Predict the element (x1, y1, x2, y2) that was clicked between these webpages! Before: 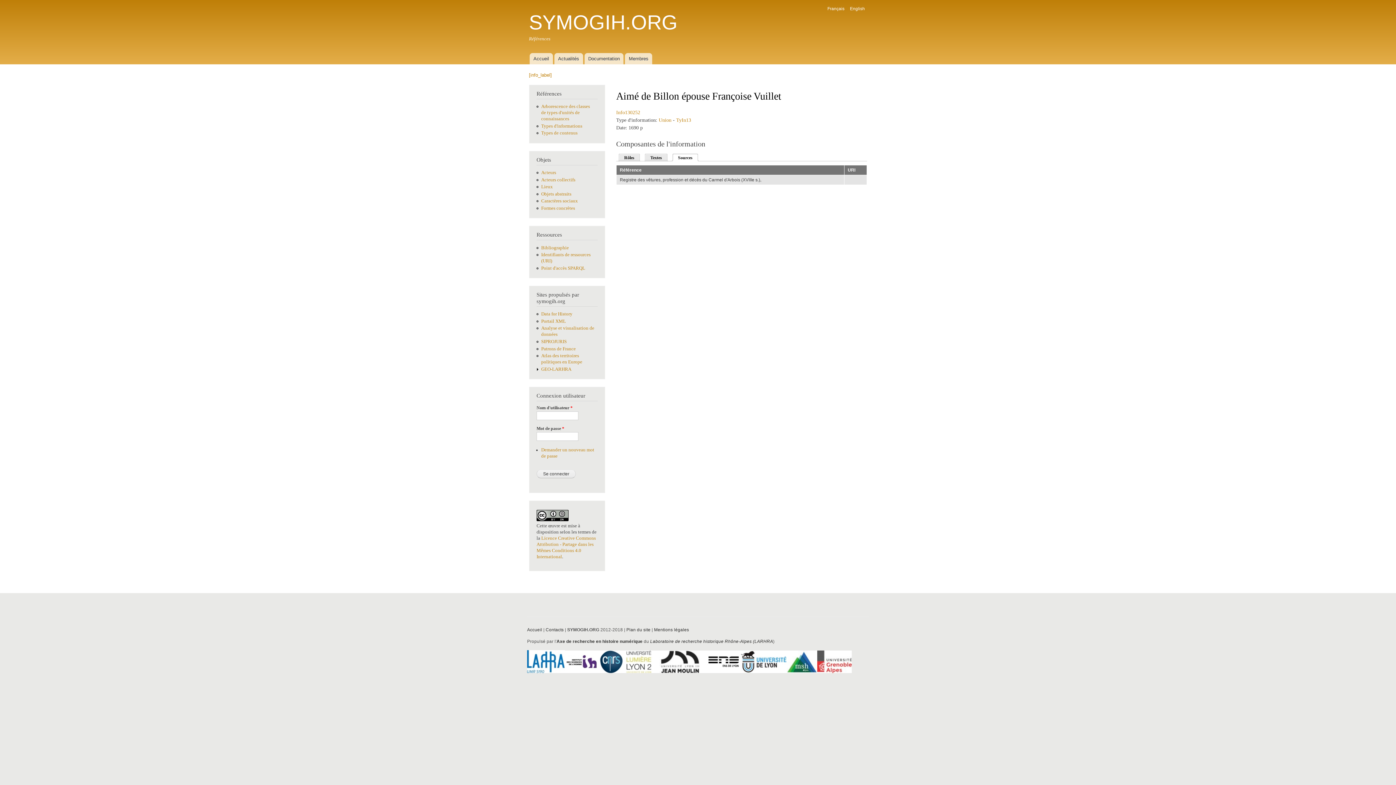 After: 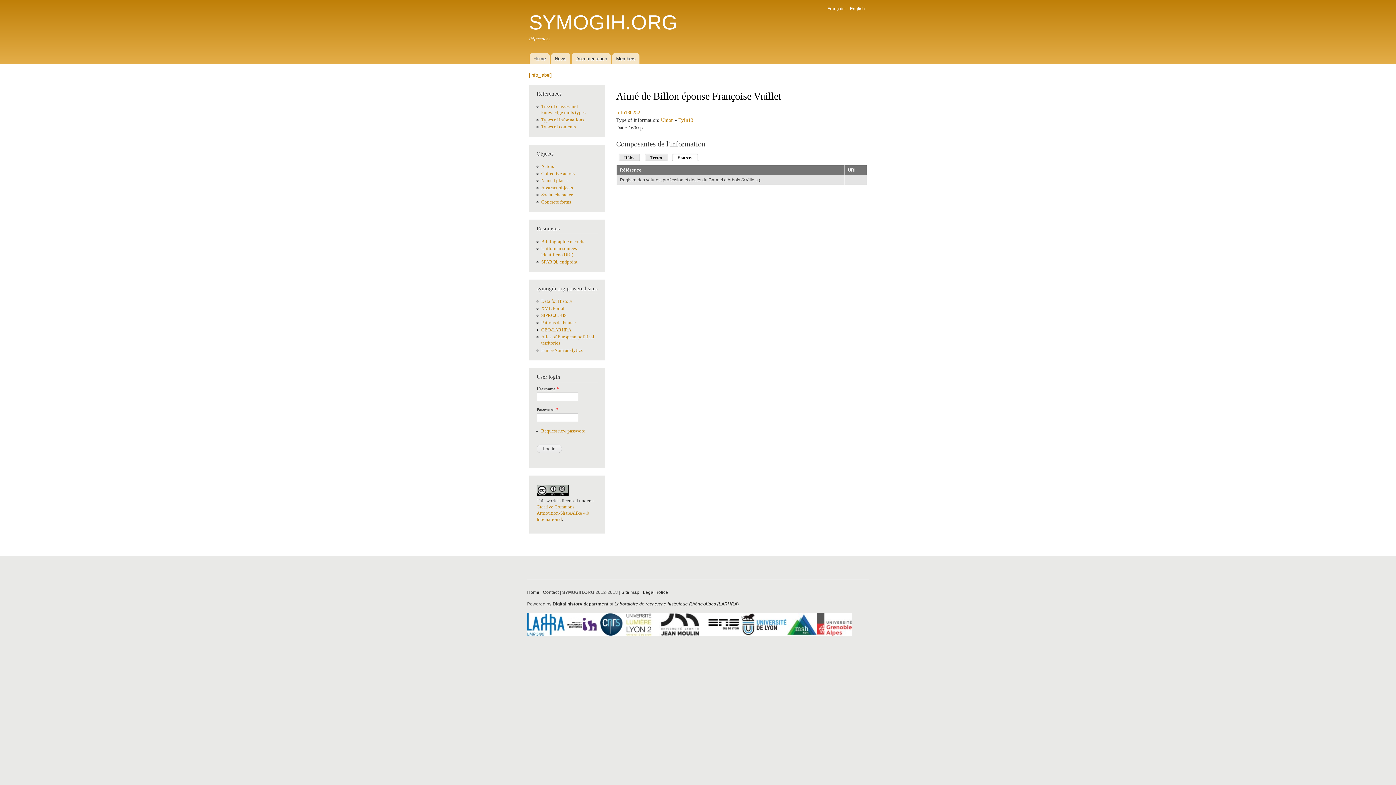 Action: bbox: (850, 6, 865, 11) label: English